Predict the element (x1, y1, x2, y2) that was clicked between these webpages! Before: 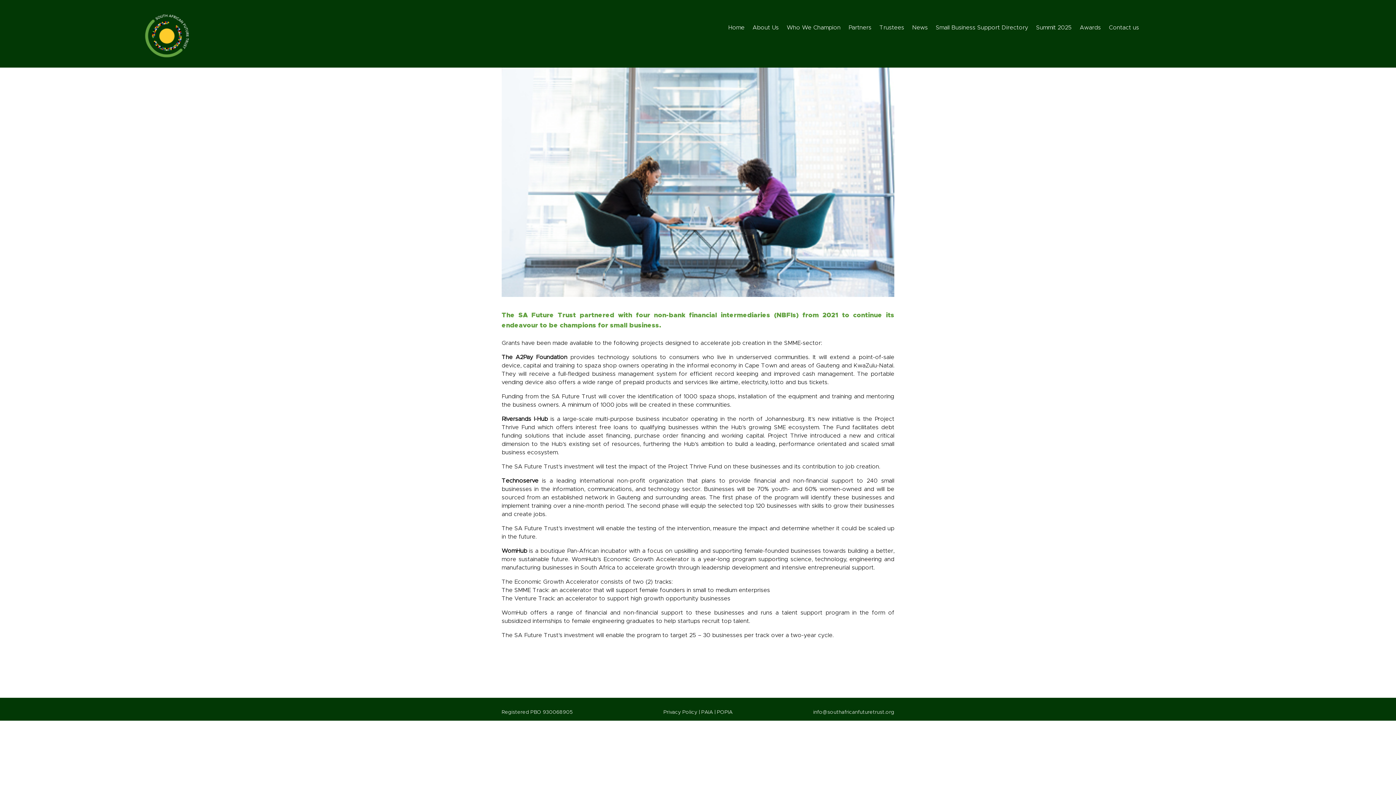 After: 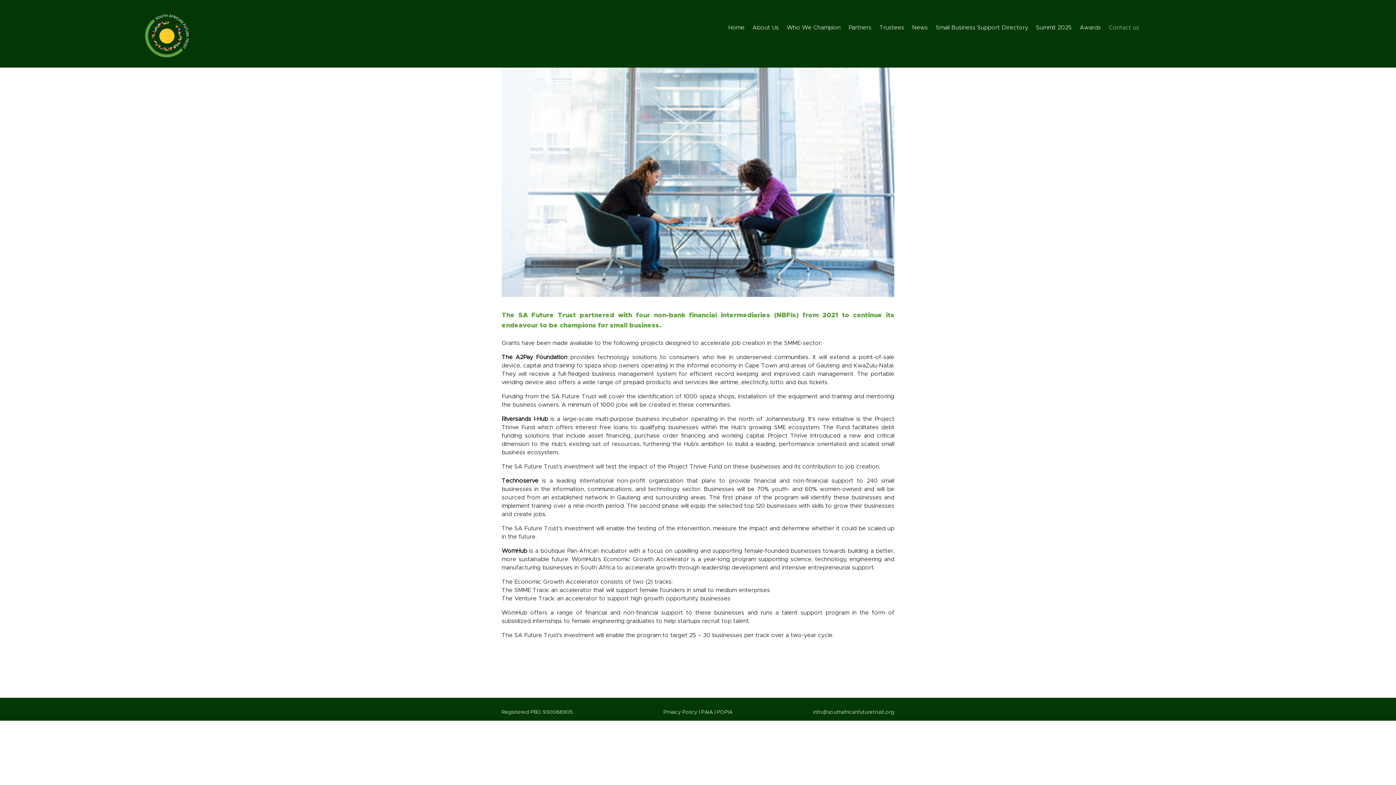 Action: bbox: (1109, 25, 1139, 33) label: Contact us